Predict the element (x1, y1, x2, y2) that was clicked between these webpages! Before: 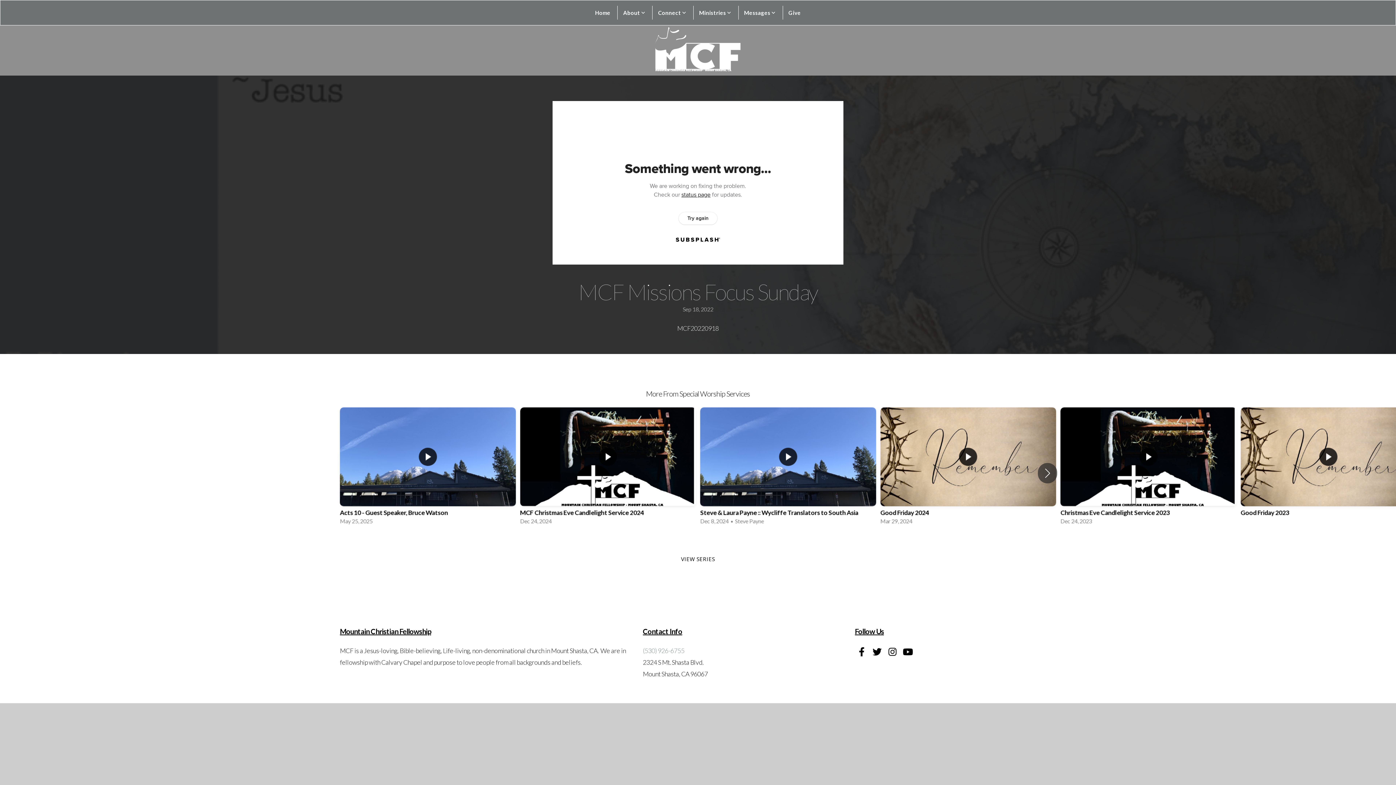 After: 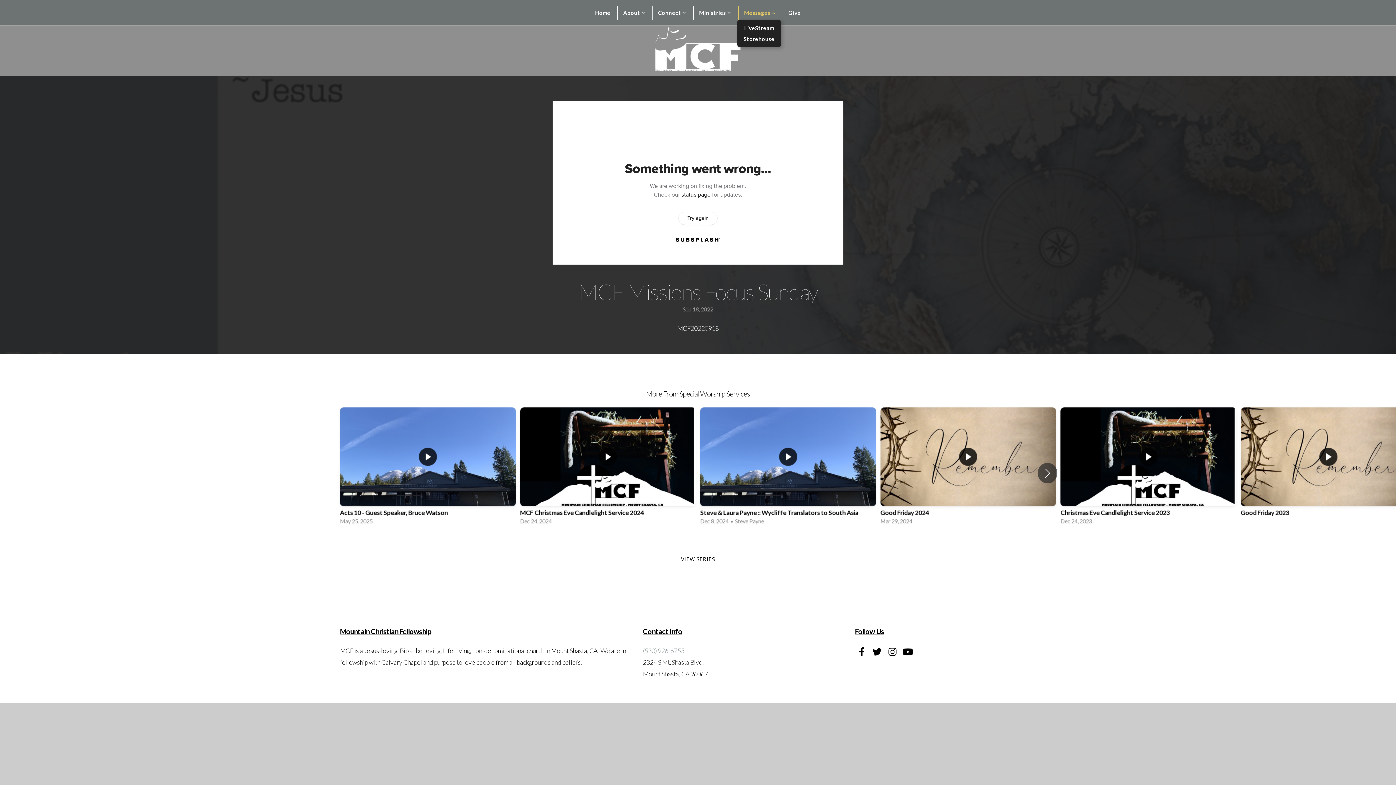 Action: label: Messages  bbox: (738, 5, 781, 19)